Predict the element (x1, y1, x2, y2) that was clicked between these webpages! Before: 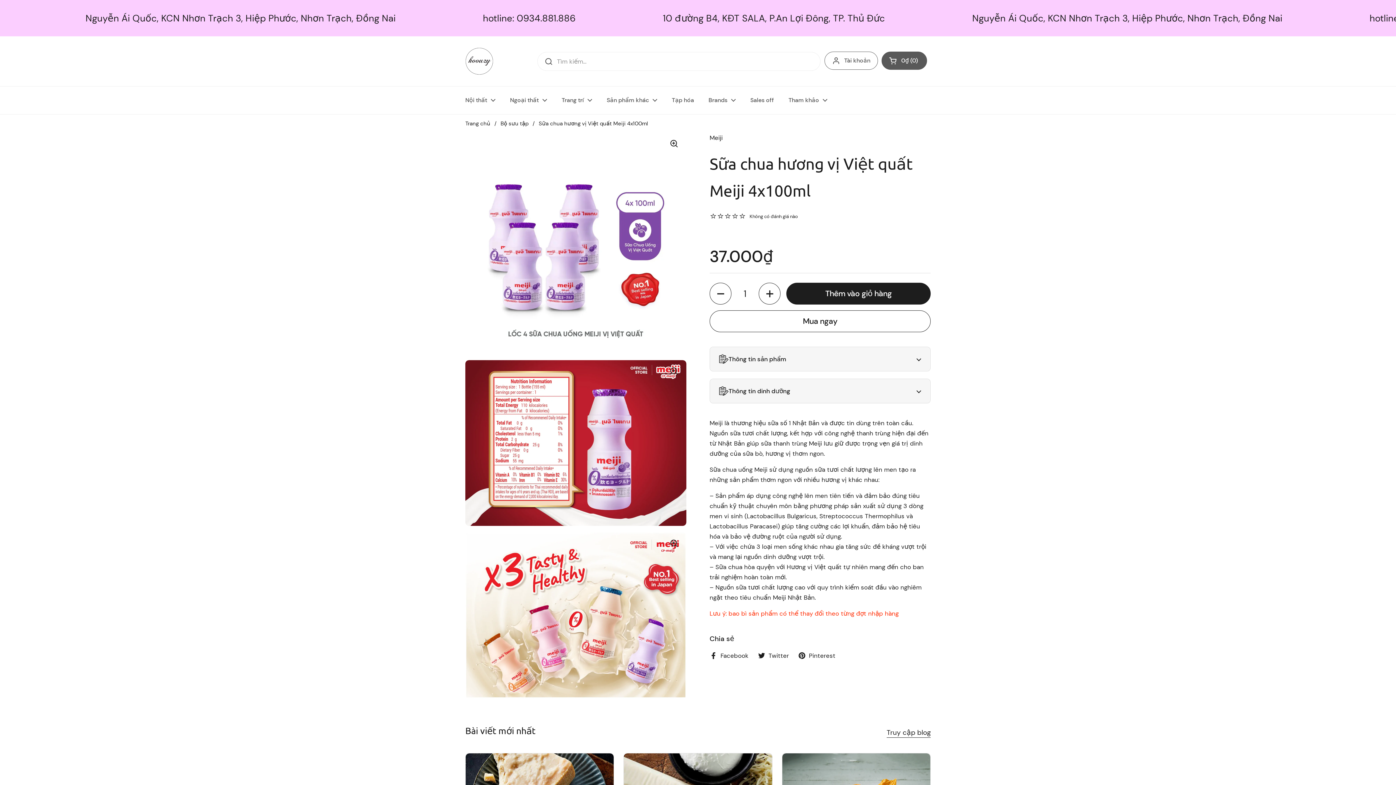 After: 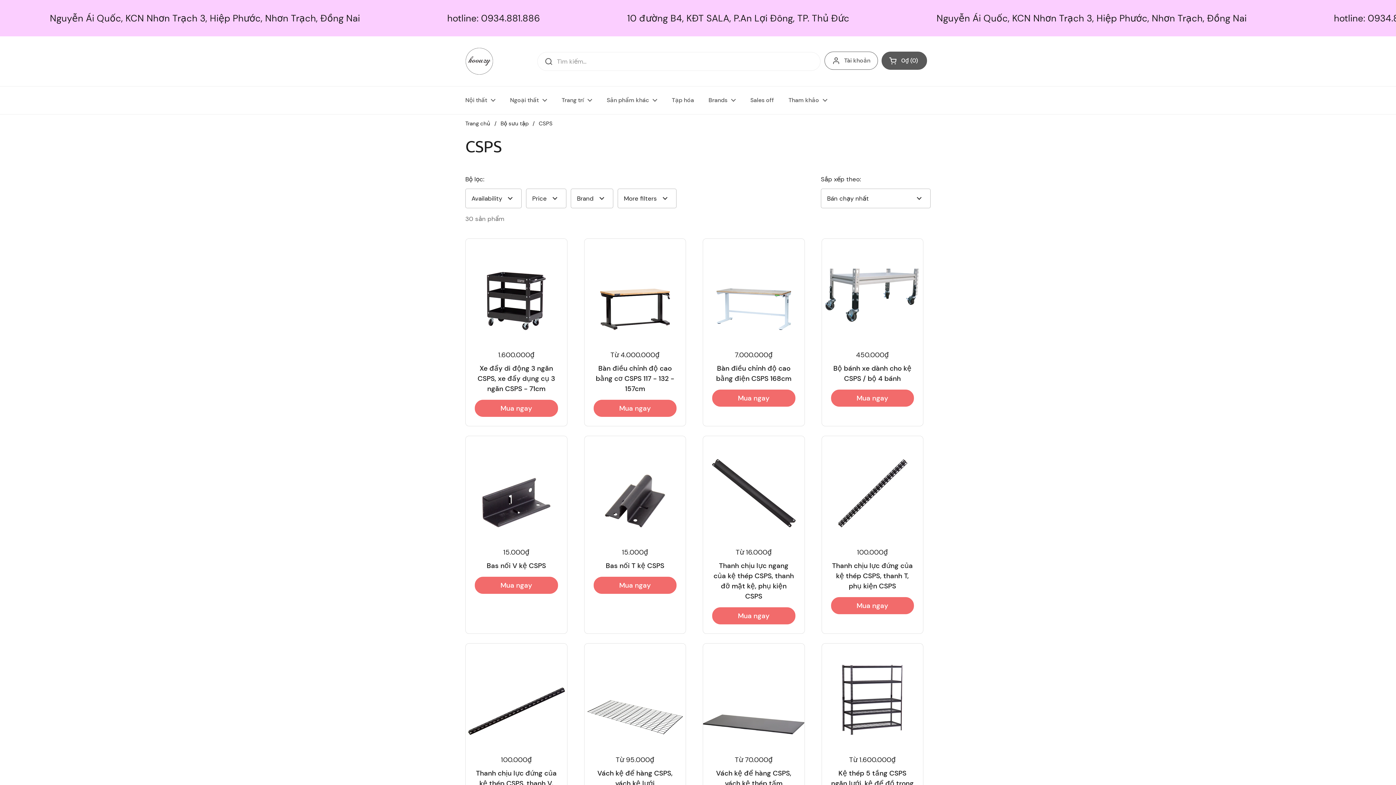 Action: bbox: (599, 92, 664, 108) label: Sản phẩm khác